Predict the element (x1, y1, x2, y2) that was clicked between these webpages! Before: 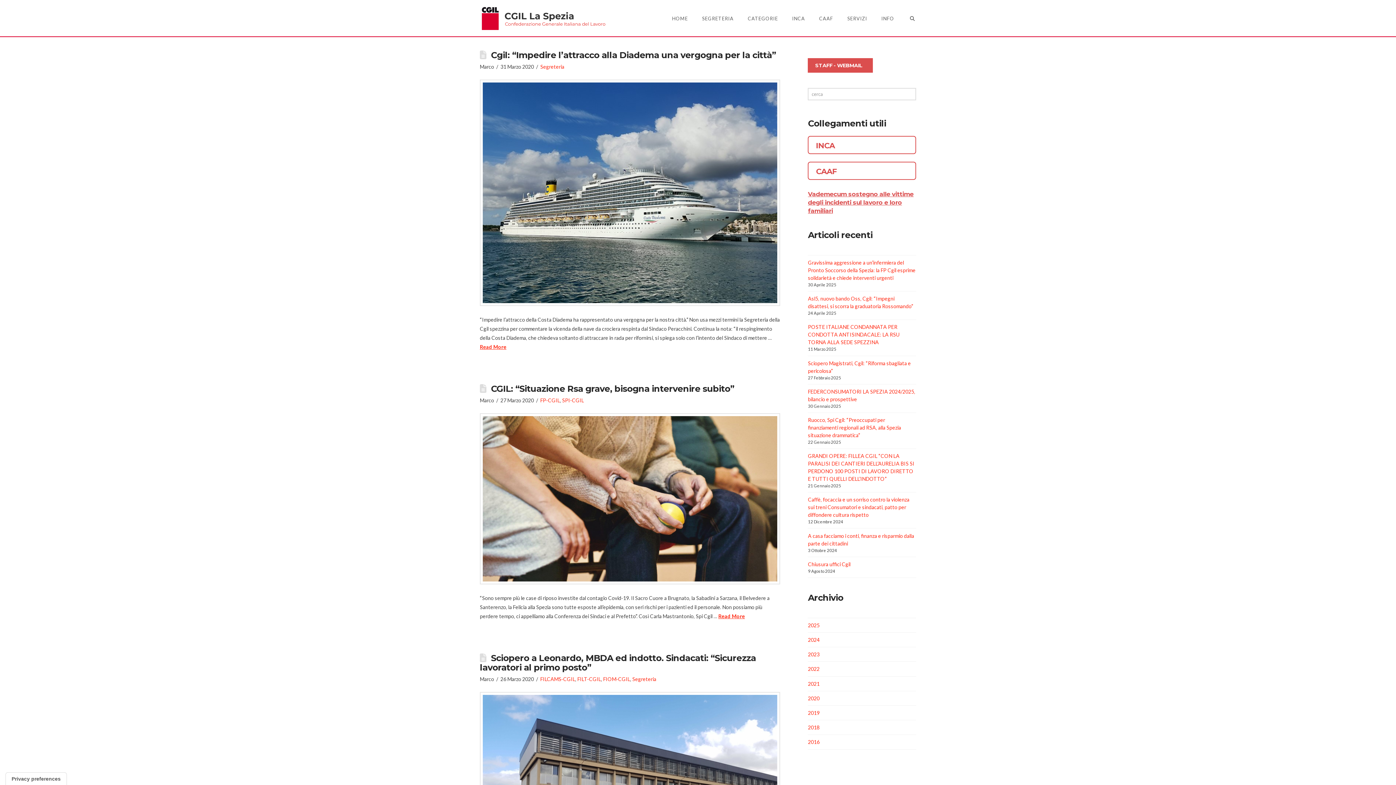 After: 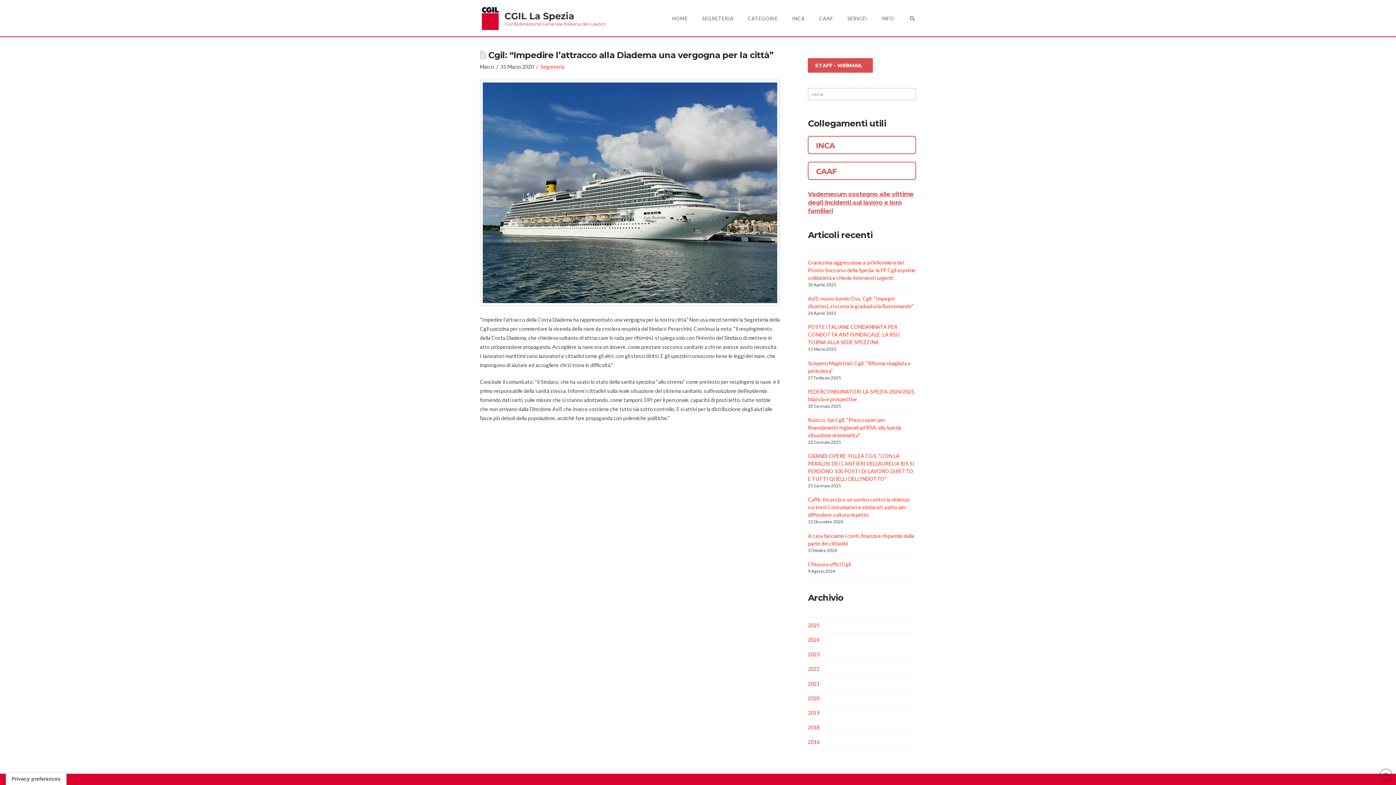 Action: bbox: (491, 49, 776, 60) label: Cgil: “Impedire l’attracco alla Diadema una vergogna per la città”